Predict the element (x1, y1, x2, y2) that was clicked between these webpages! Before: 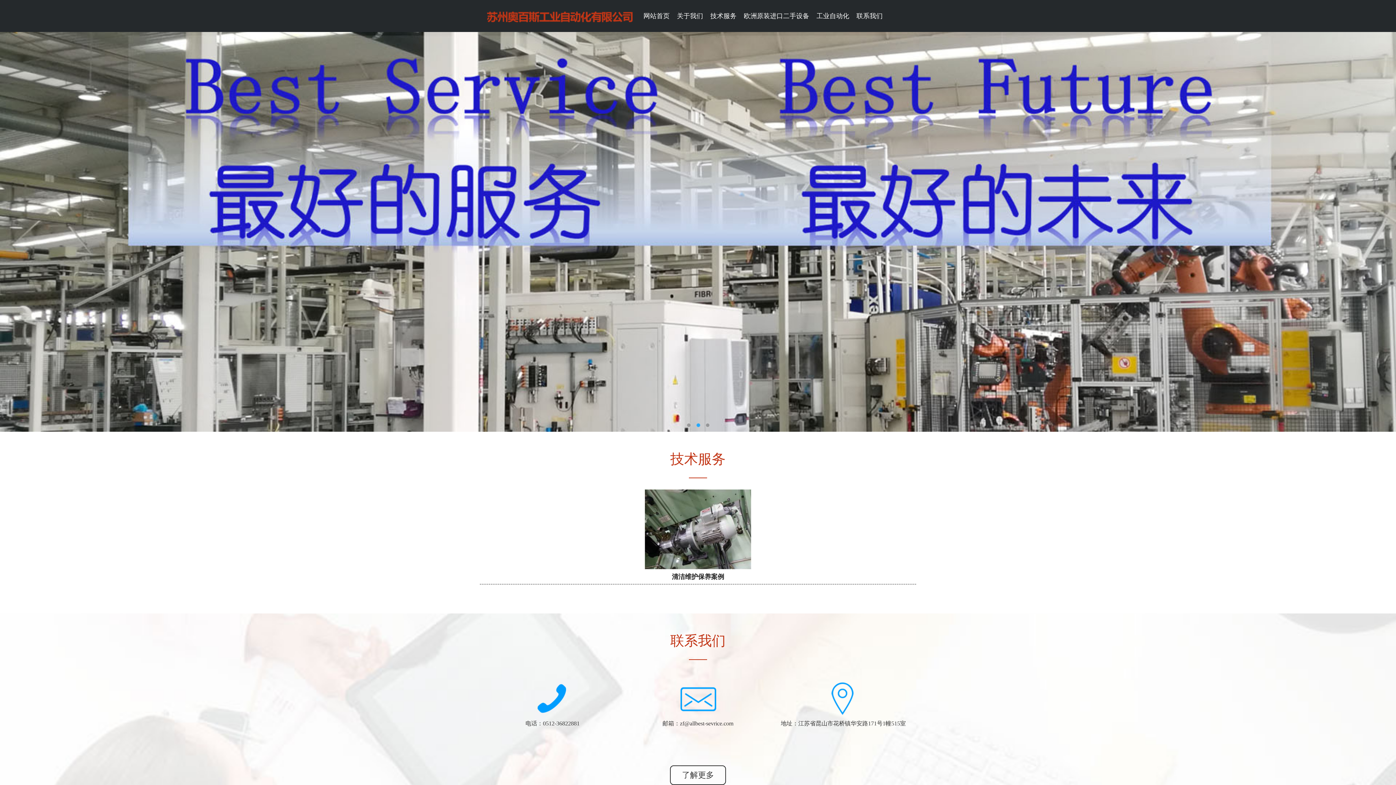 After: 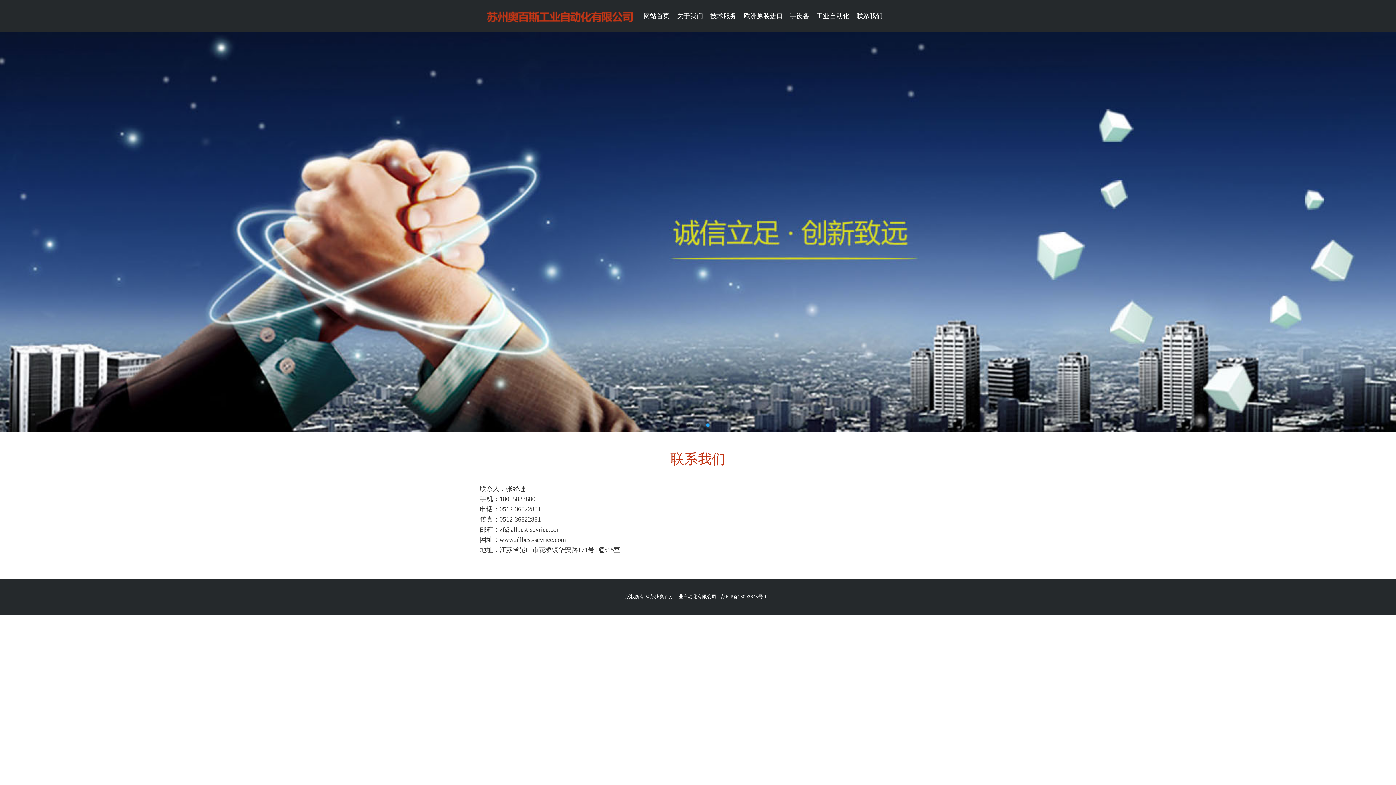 Action: bbox: (856, 0, 882, 32) label: 联系我们